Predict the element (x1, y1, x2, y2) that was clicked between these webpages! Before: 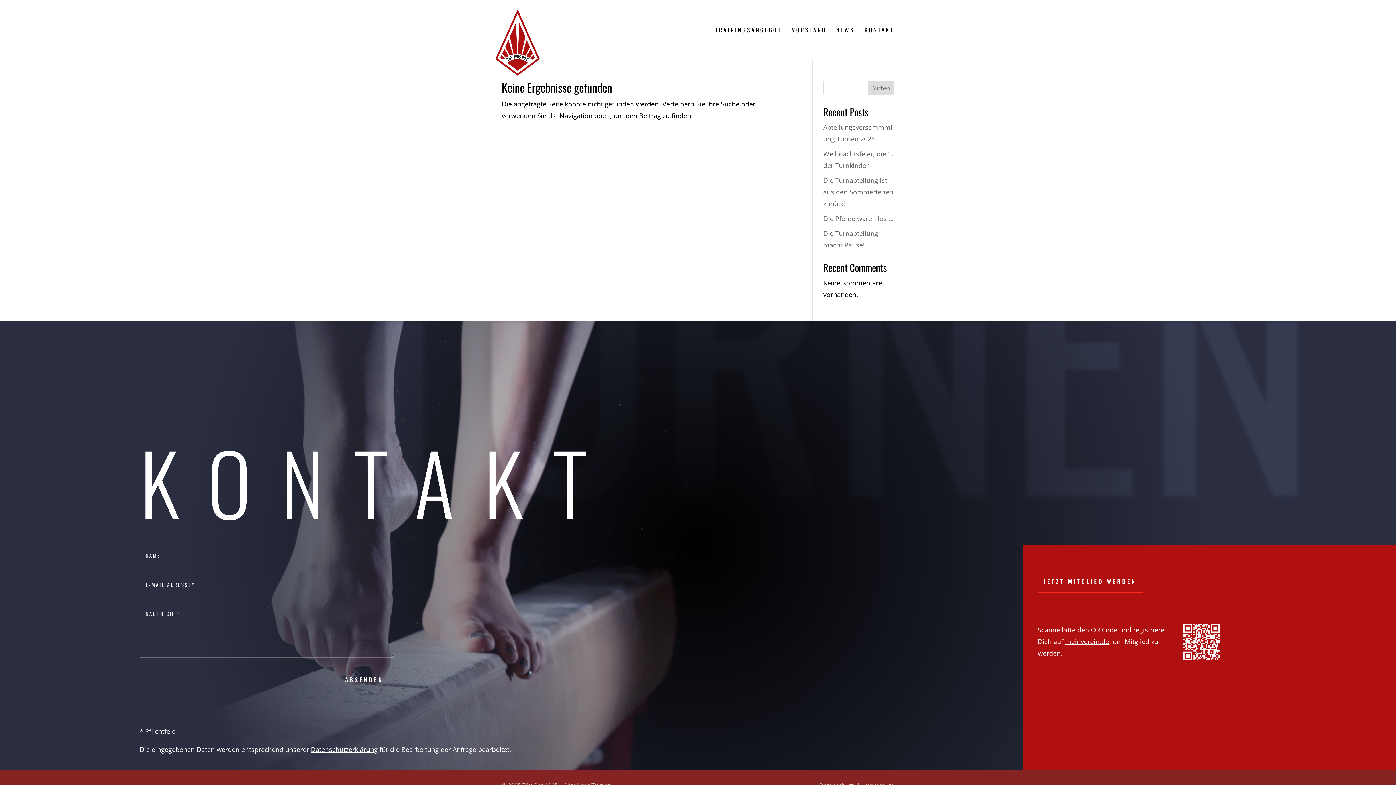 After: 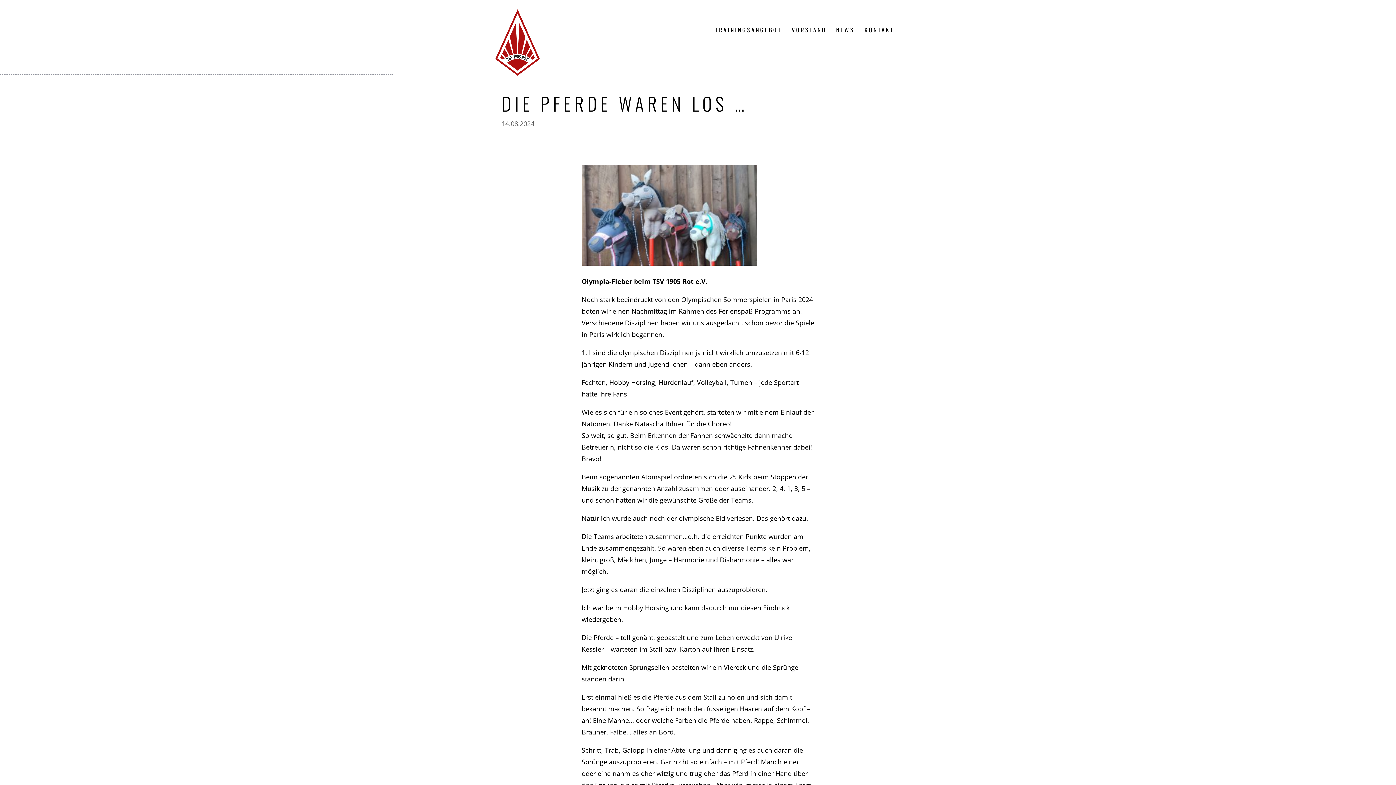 Action: bbox: (823, 214, 894, 222) label: Die Pferde waren los …